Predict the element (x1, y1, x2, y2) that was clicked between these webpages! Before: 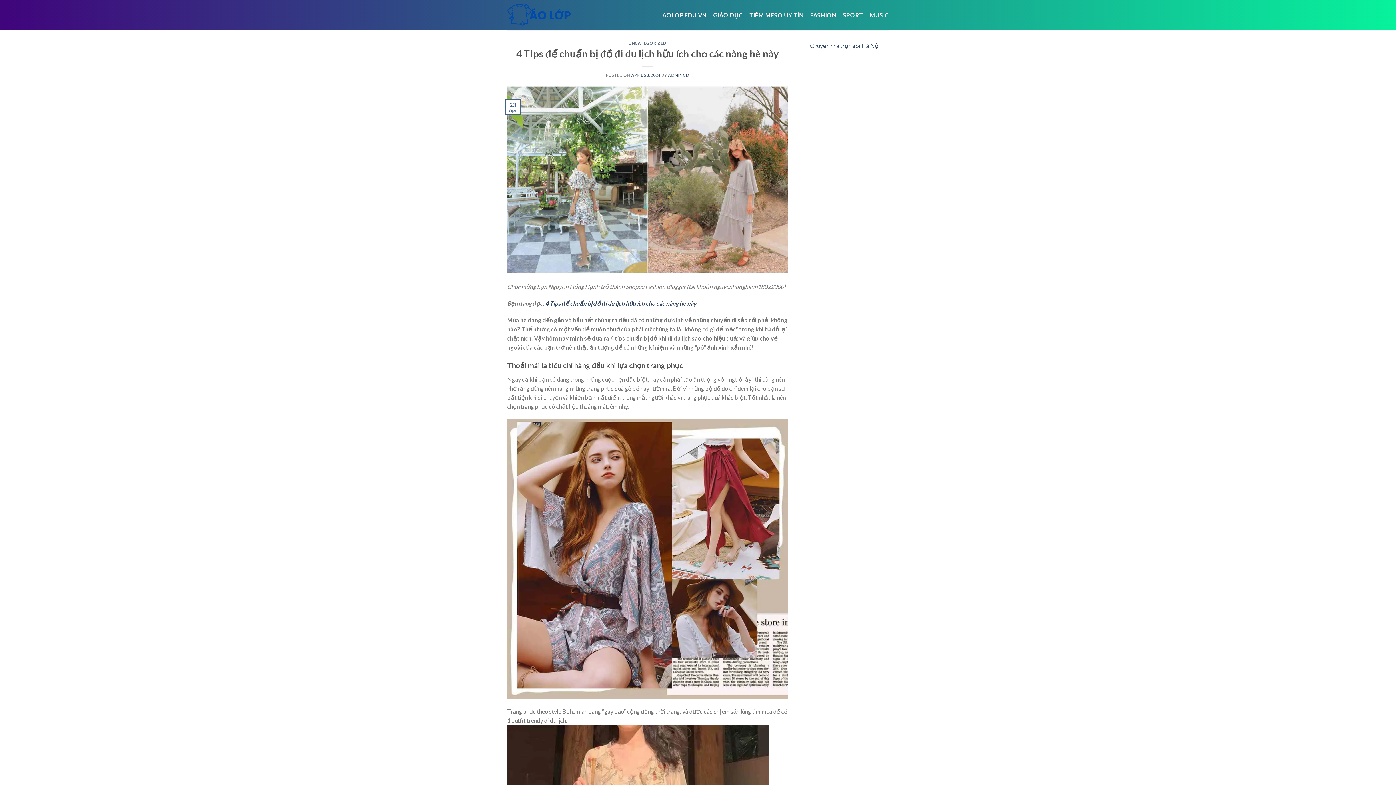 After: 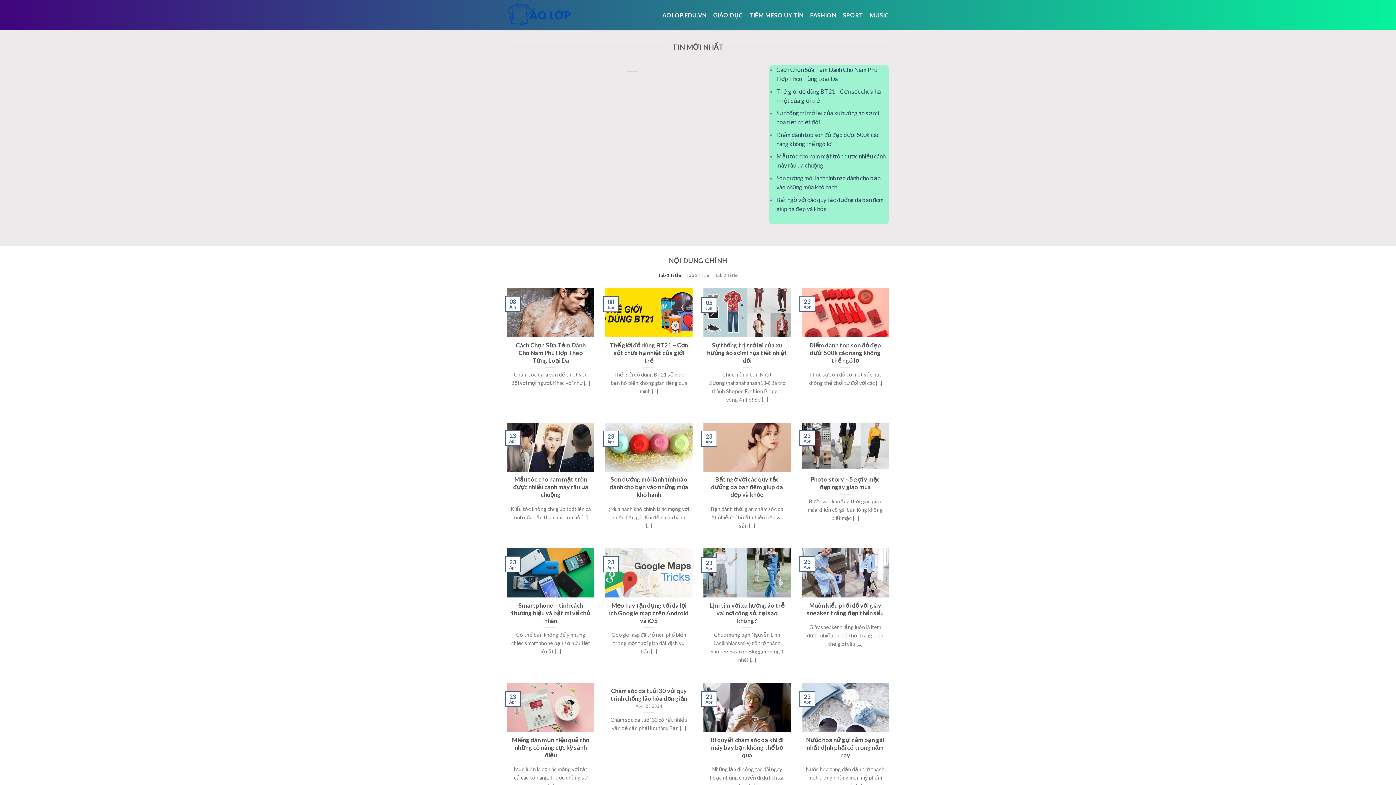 Action: bbox: (662, 8, 706, 21) label: AOLOP.EDU.VN